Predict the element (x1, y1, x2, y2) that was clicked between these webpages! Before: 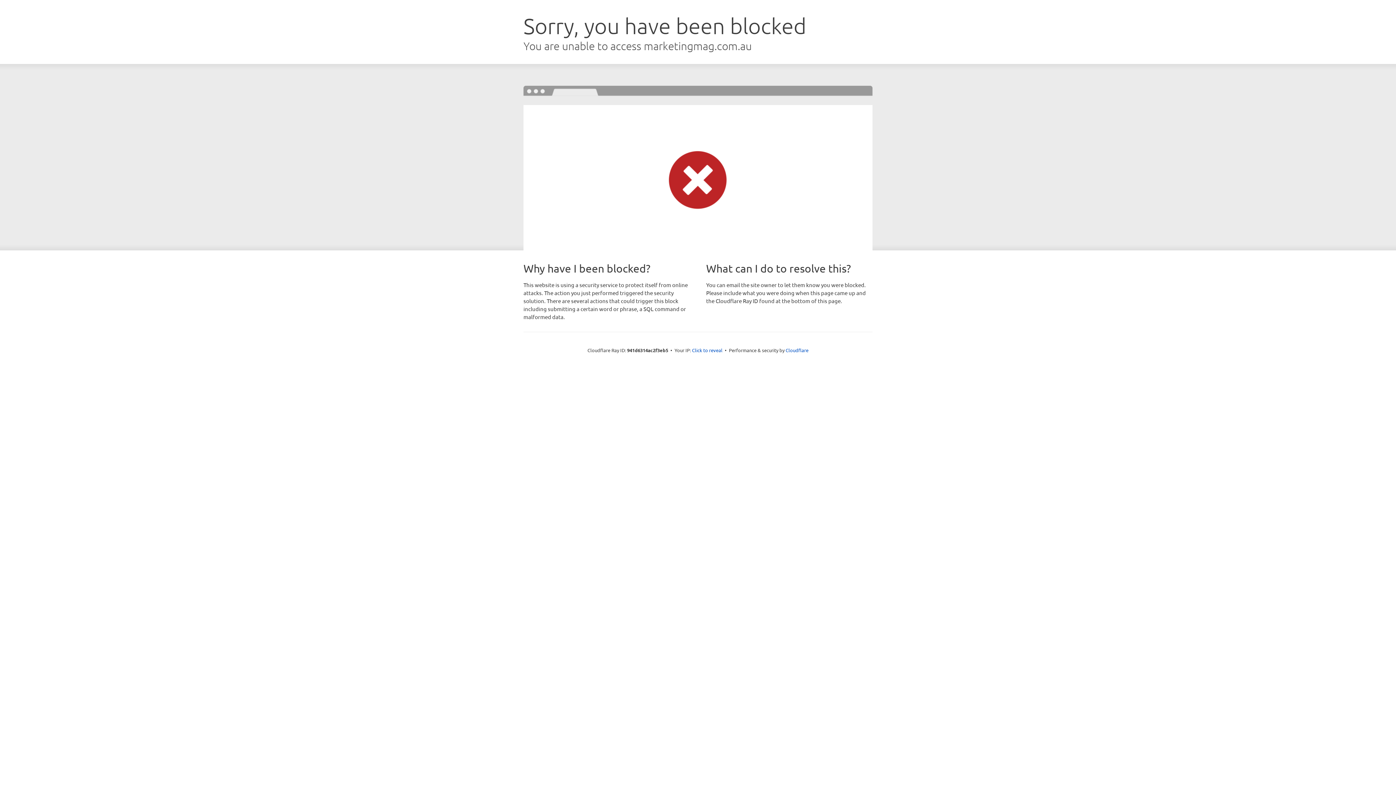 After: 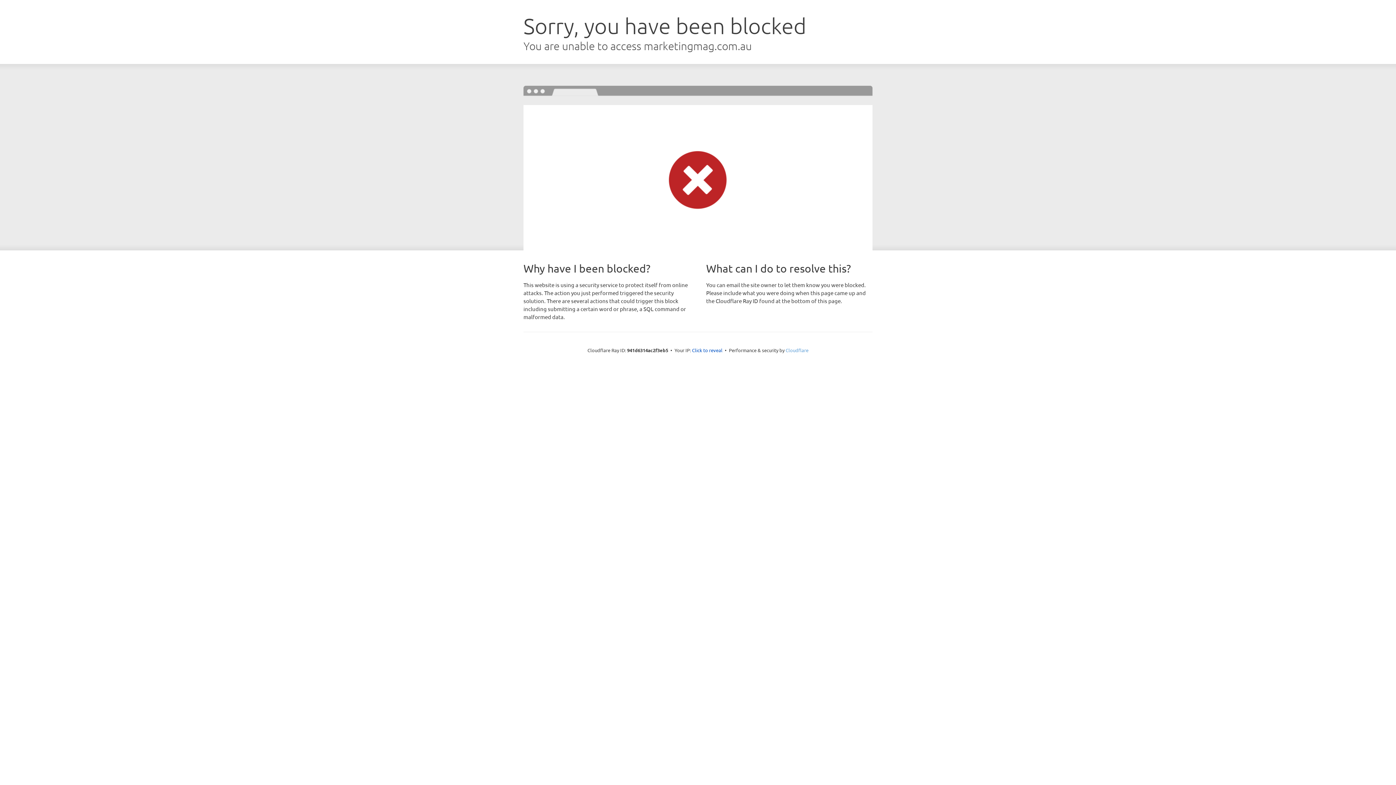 Action: bbox: (785, 347, 808, 353) label: Cloudflare